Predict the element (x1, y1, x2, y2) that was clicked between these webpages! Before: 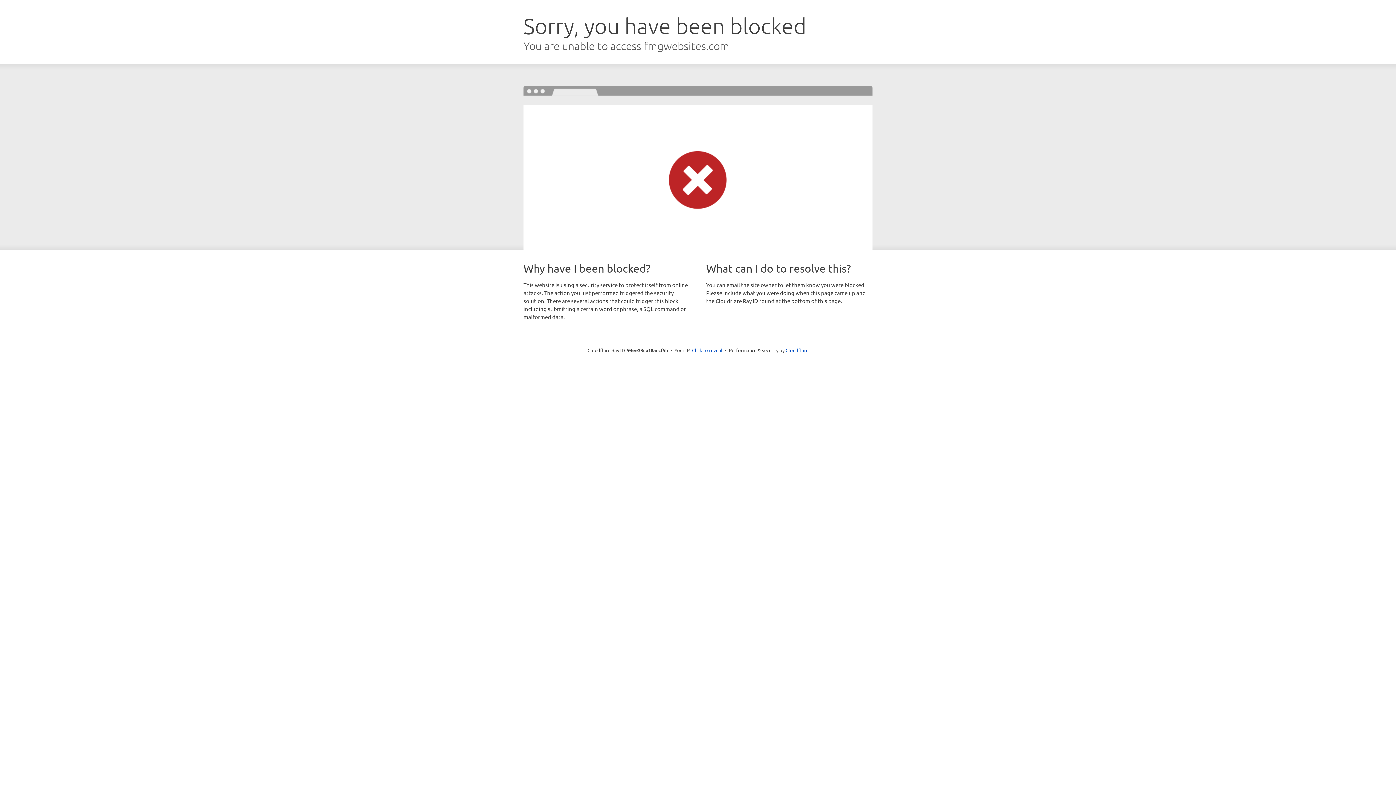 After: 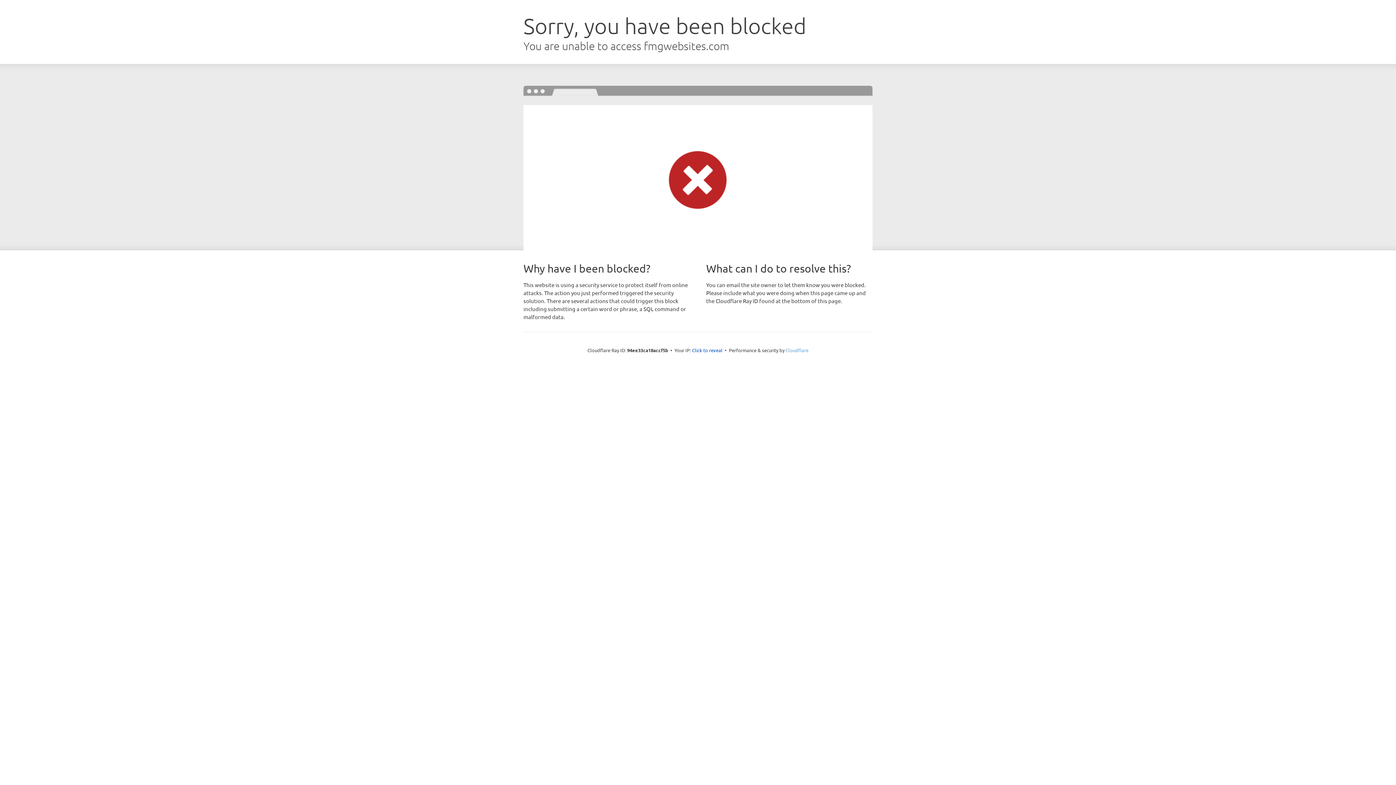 Action: label: Cloudflare bbox: (785, 347, 808, 353)